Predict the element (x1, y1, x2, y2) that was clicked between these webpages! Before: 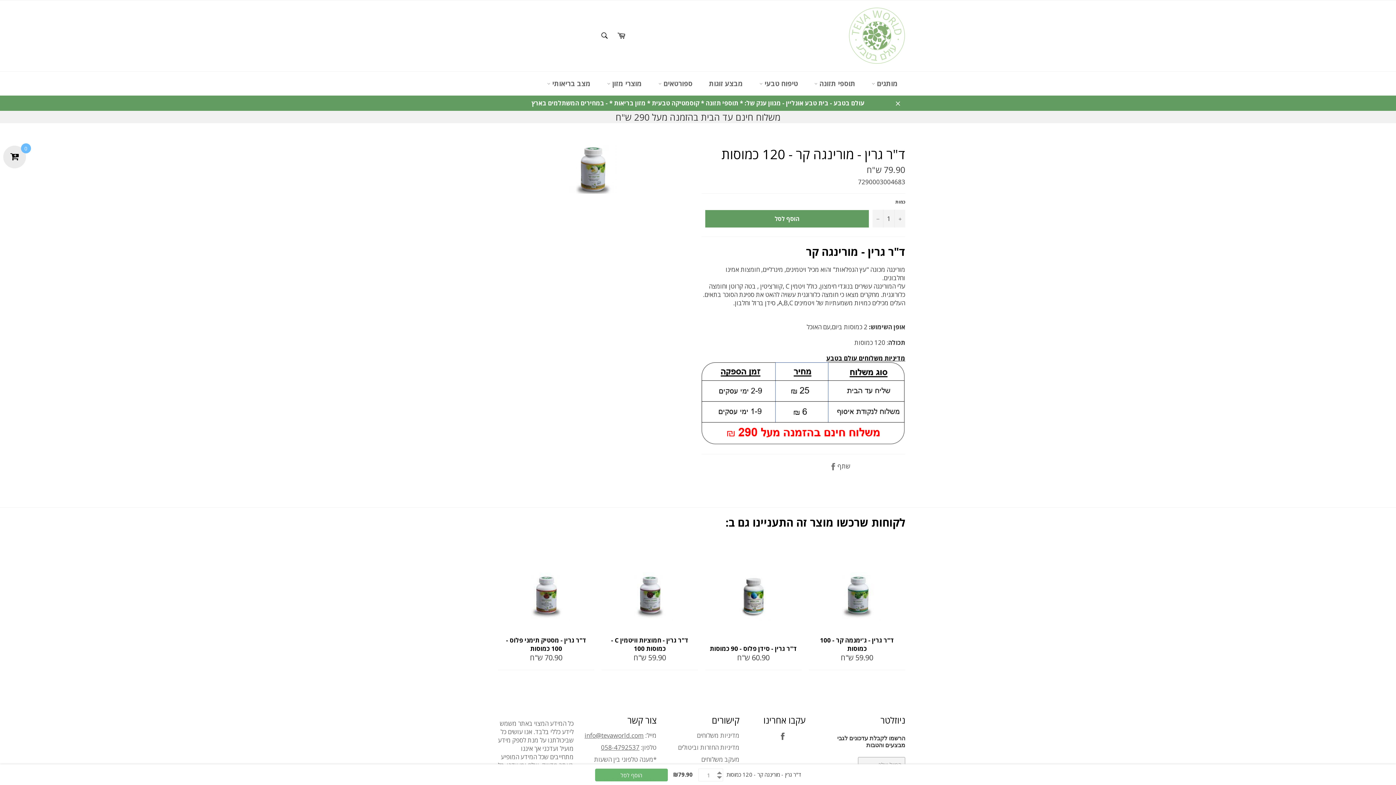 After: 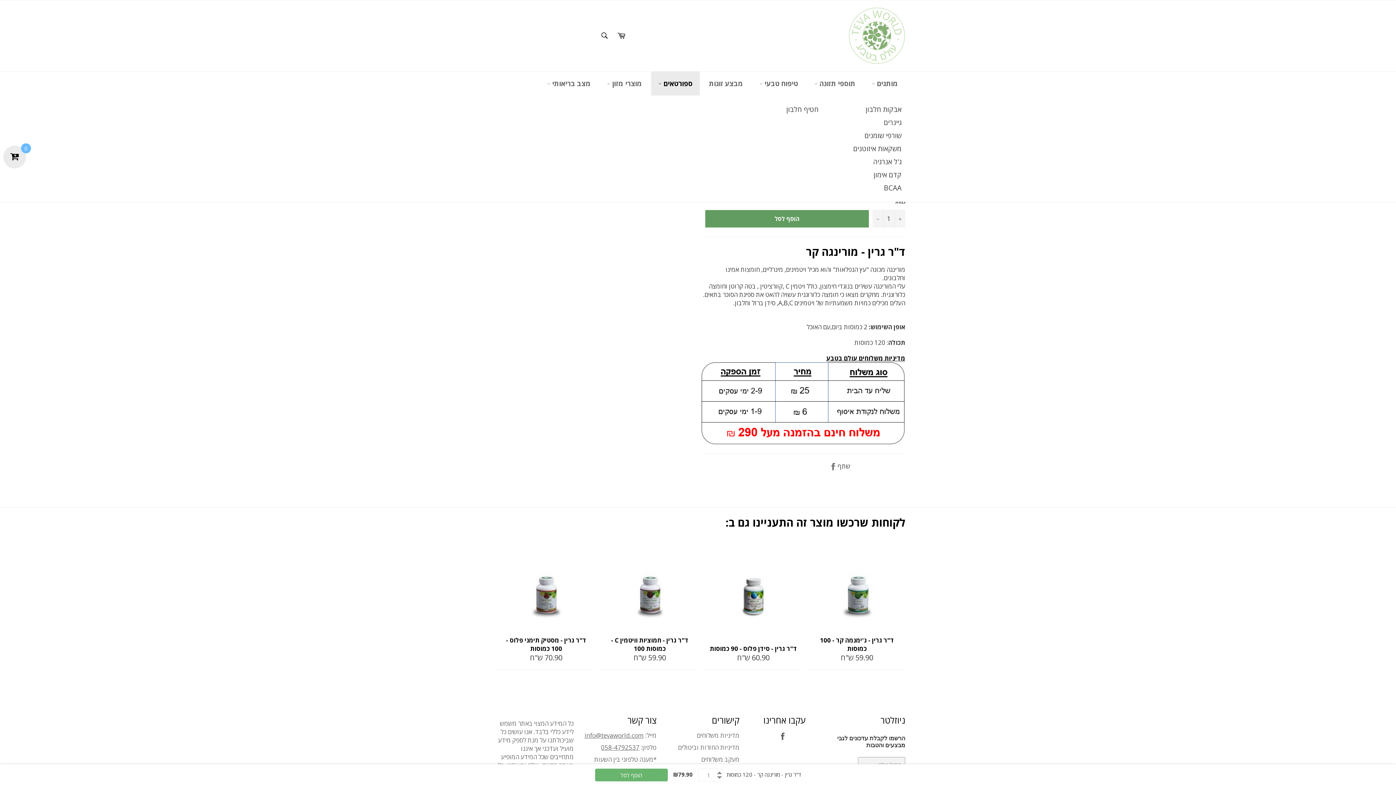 Action: label: ספורטאים  bbox: (651, 71, 700, 95)